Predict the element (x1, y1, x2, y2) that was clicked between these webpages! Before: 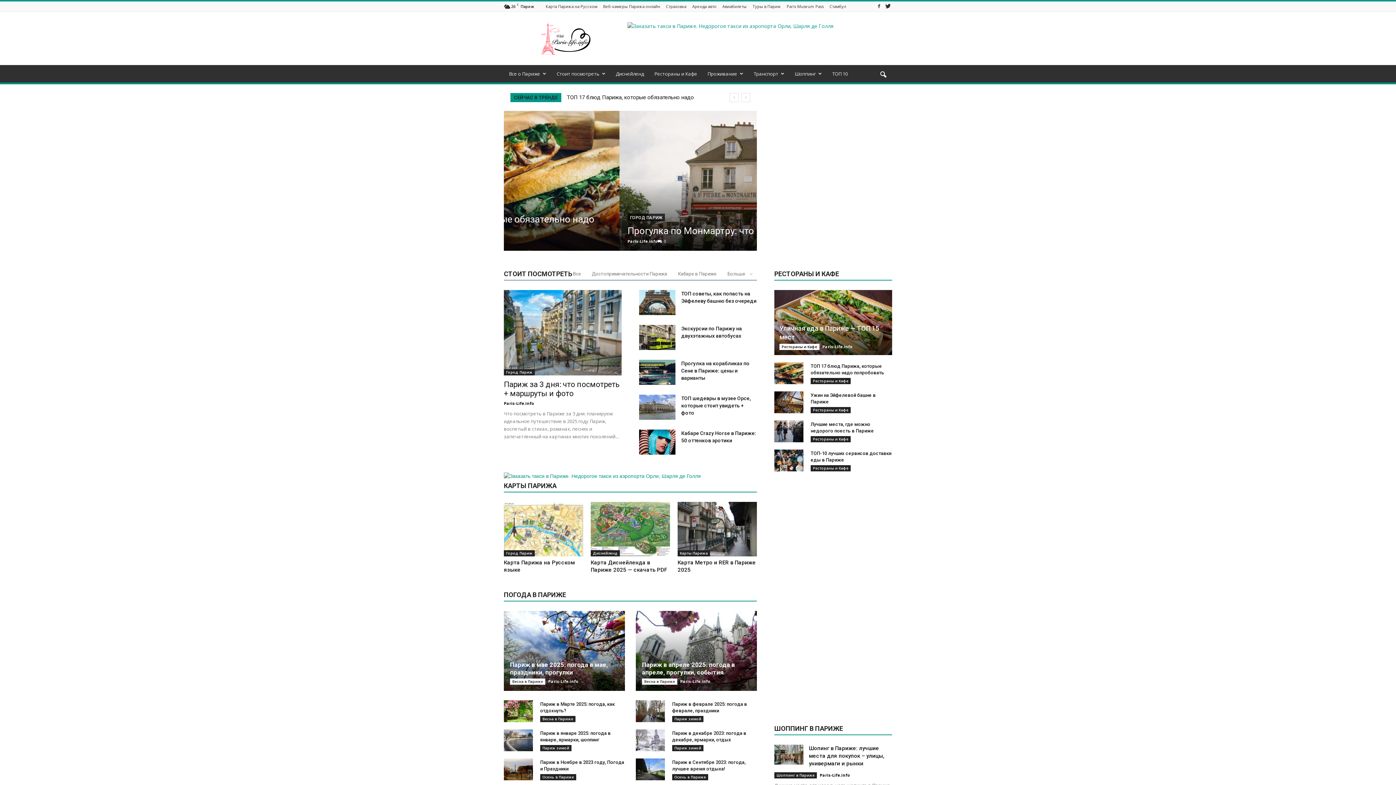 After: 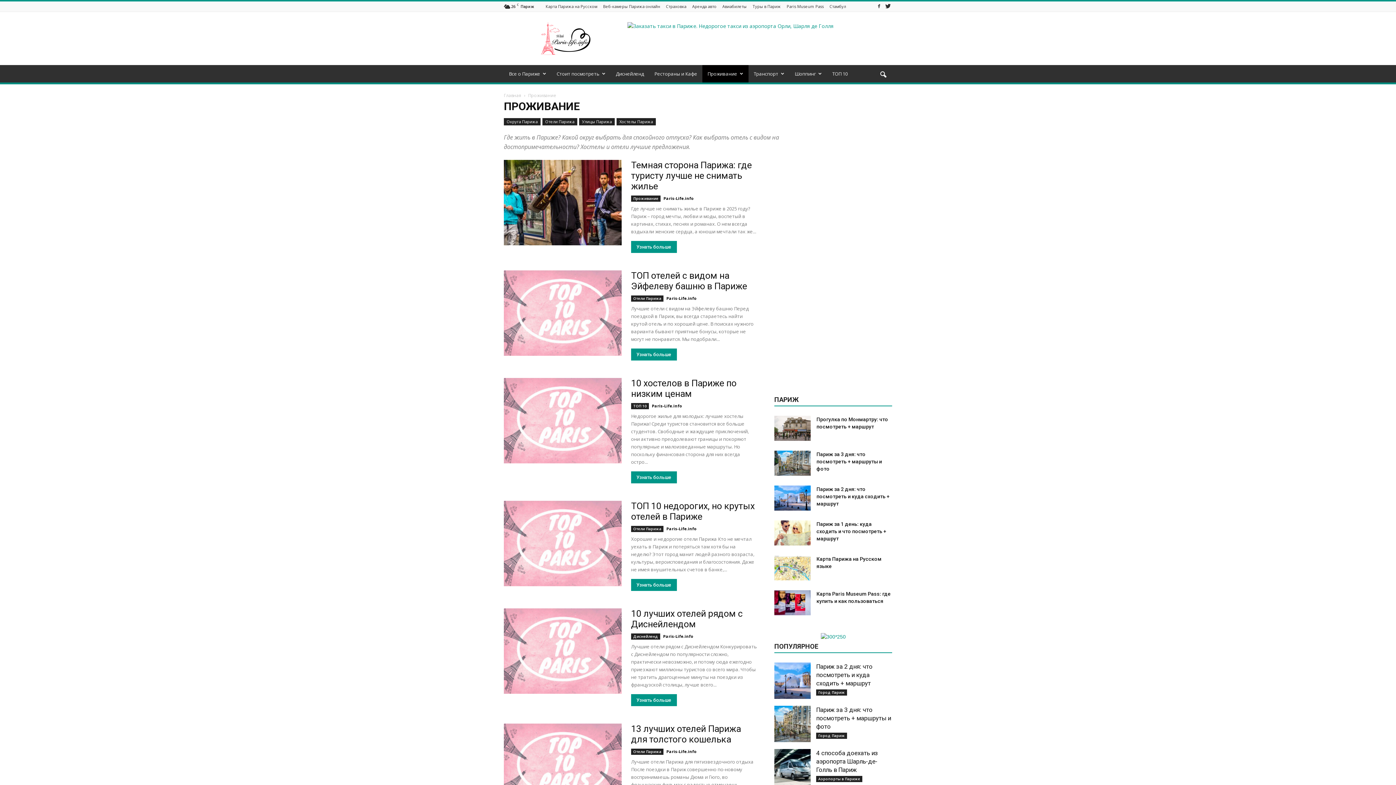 Action: label: Проживание bbox: (702, 65, 748, 82)